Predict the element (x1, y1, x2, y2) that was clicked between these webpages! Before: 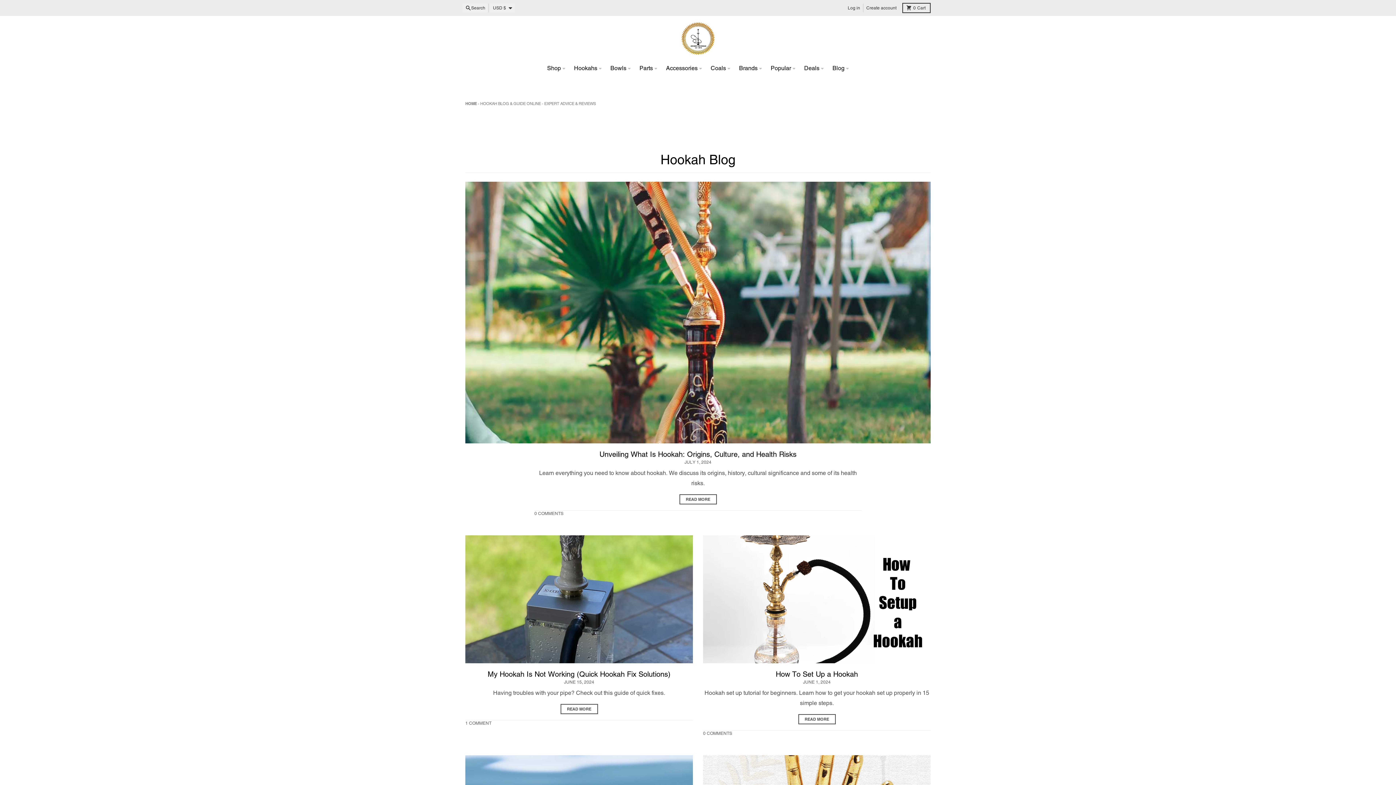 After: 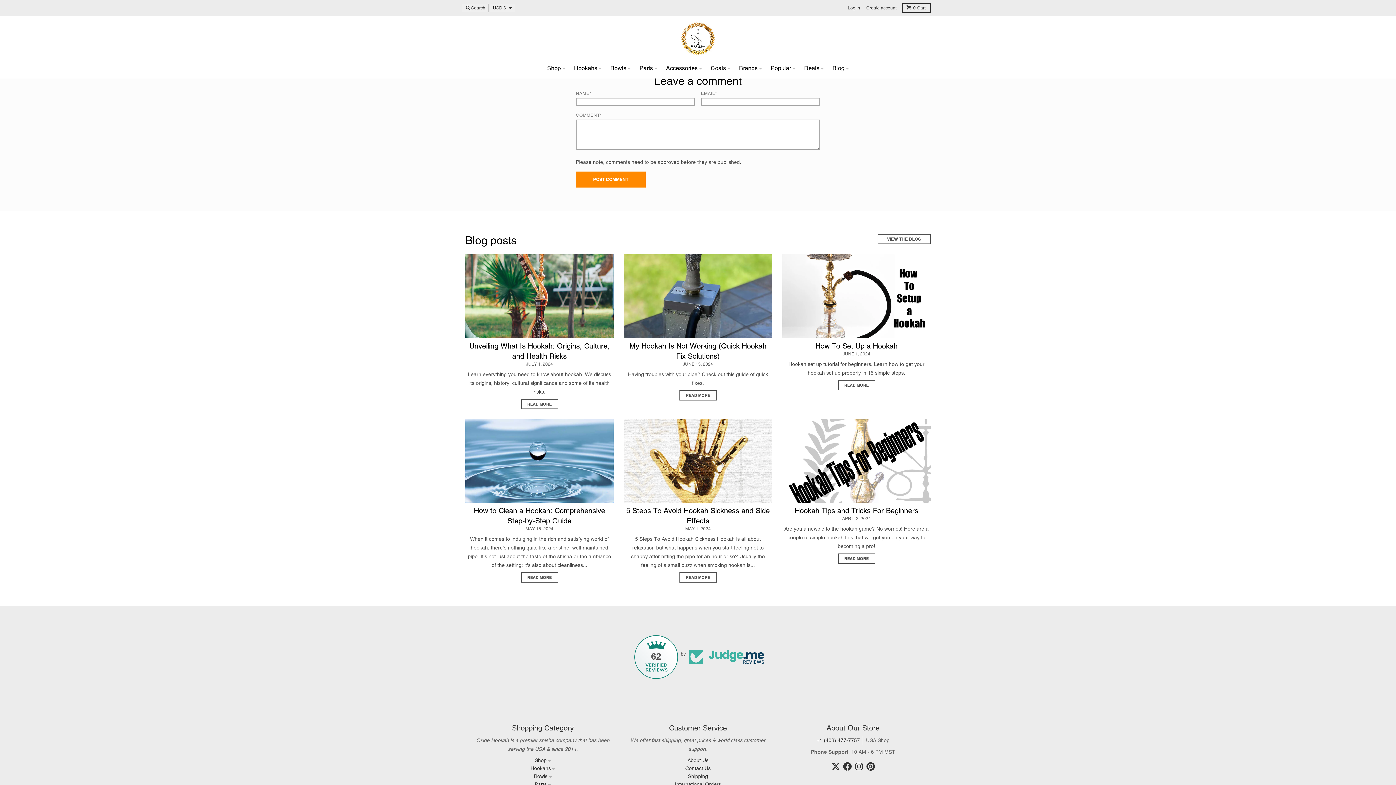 Action: bbox: (465, 720, 491, 726) label: 1 COMMENT